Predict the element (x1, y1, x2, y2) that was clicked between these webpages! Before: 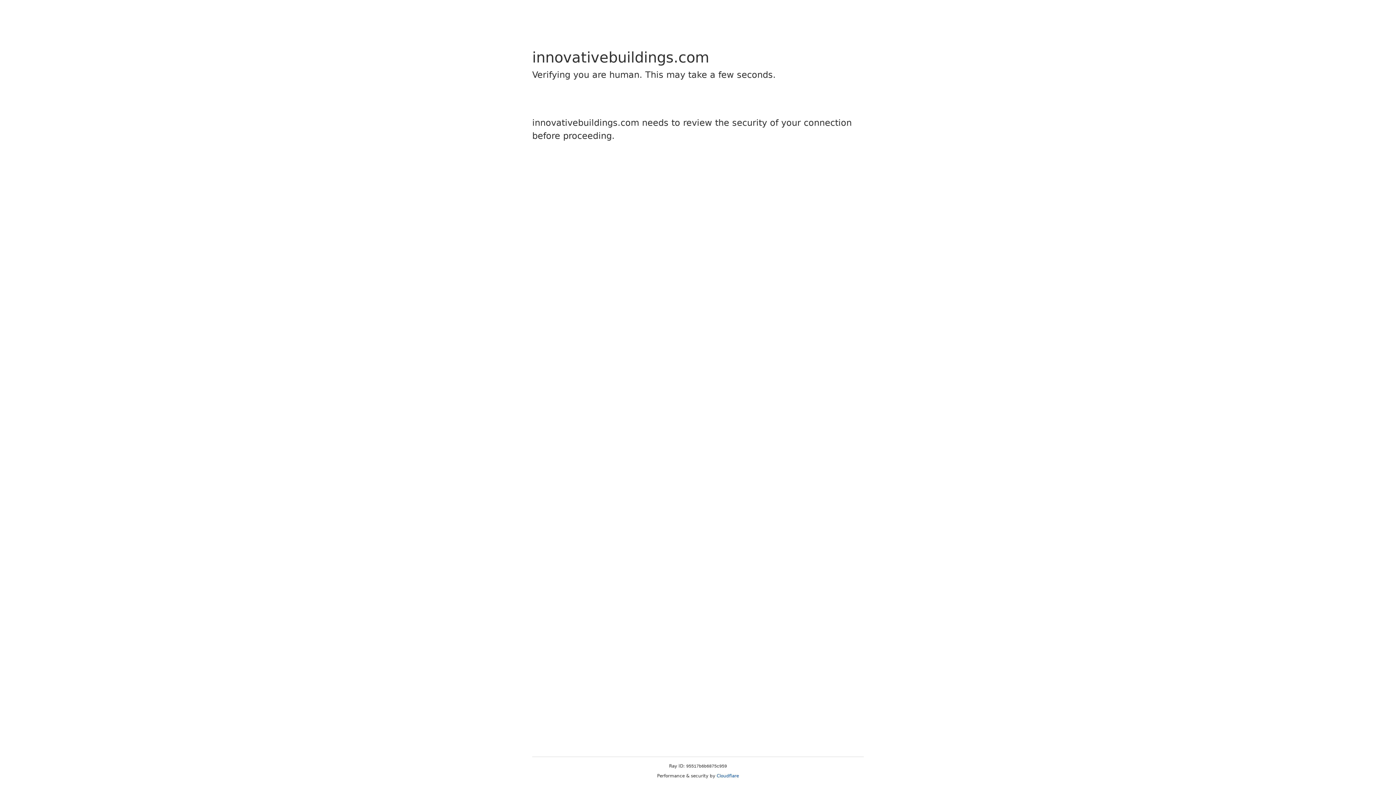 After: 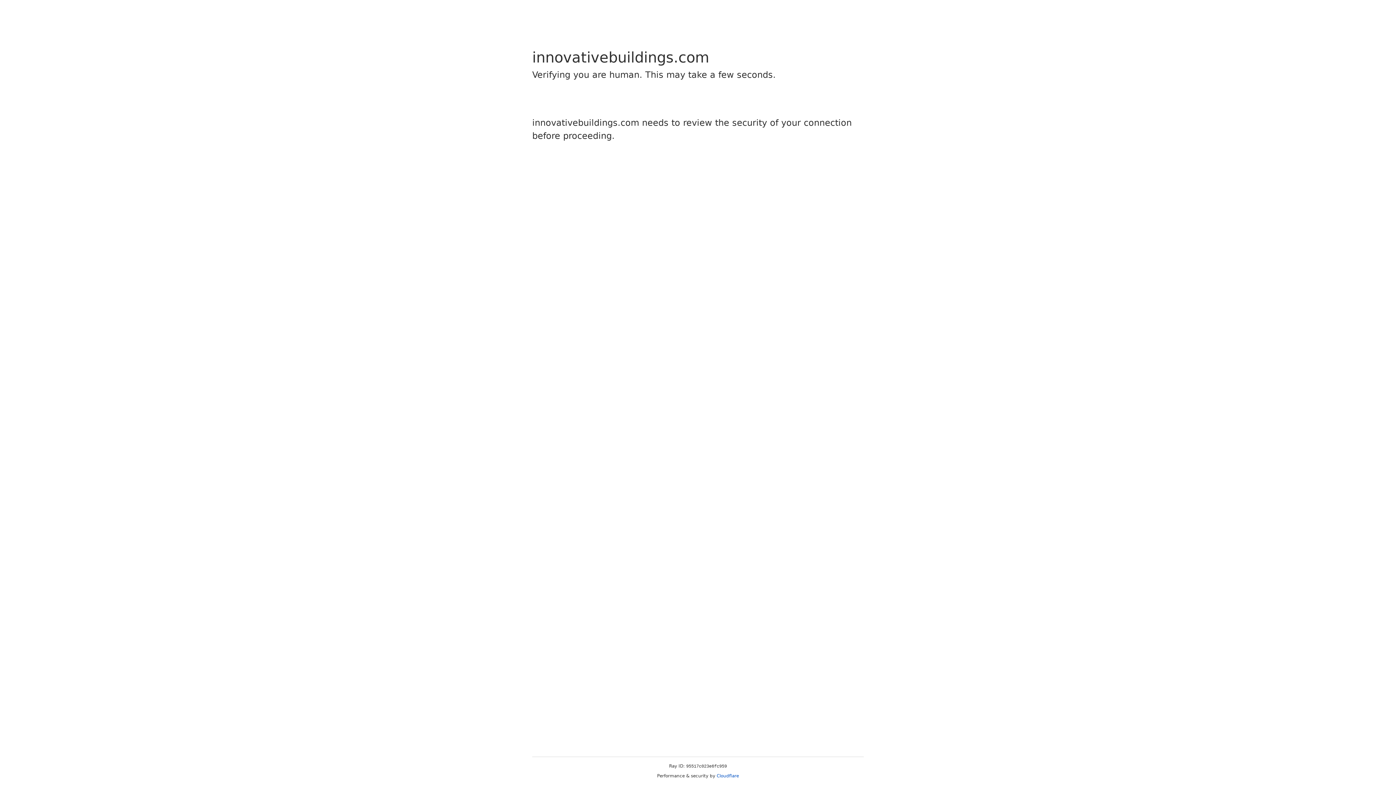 Action: label: Cloudflare bbox: (716, 773, 739, 778)